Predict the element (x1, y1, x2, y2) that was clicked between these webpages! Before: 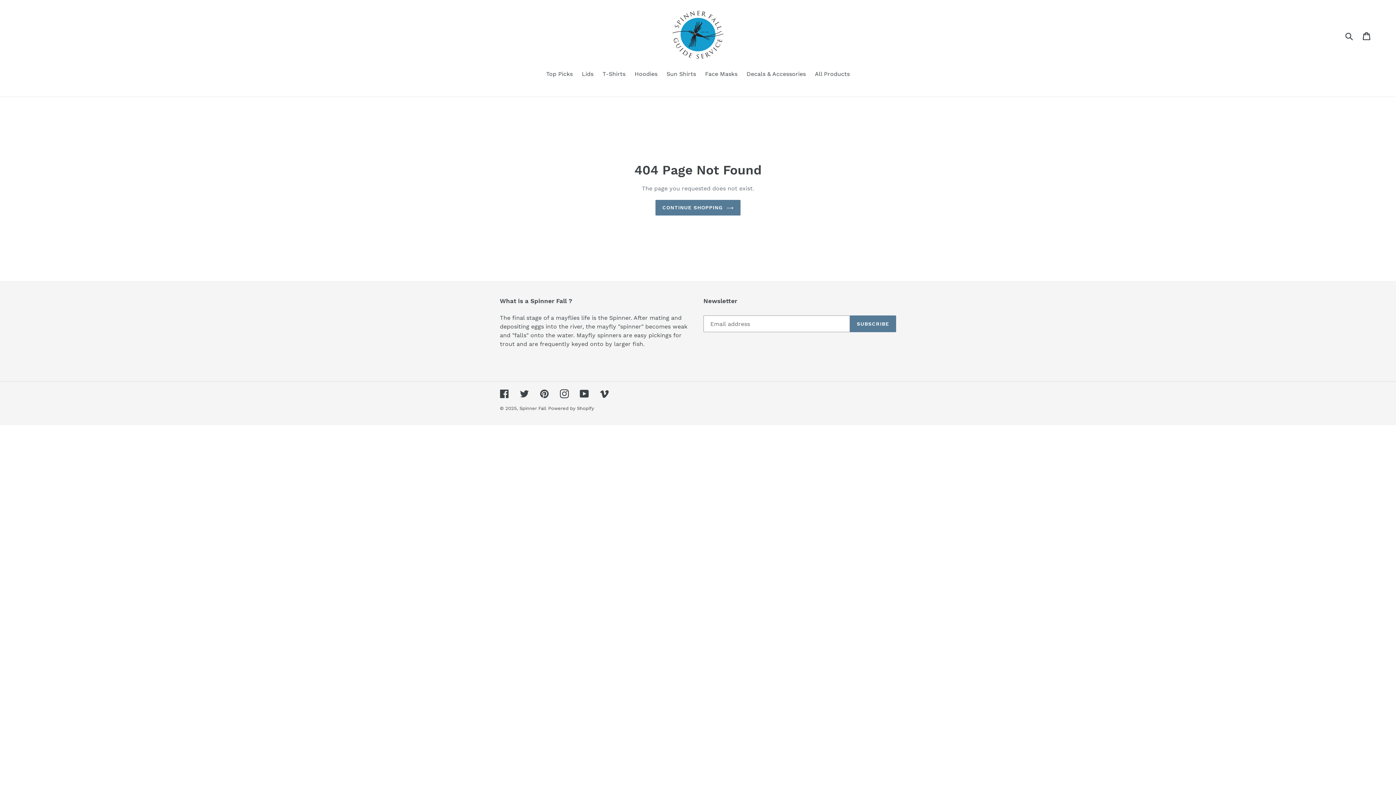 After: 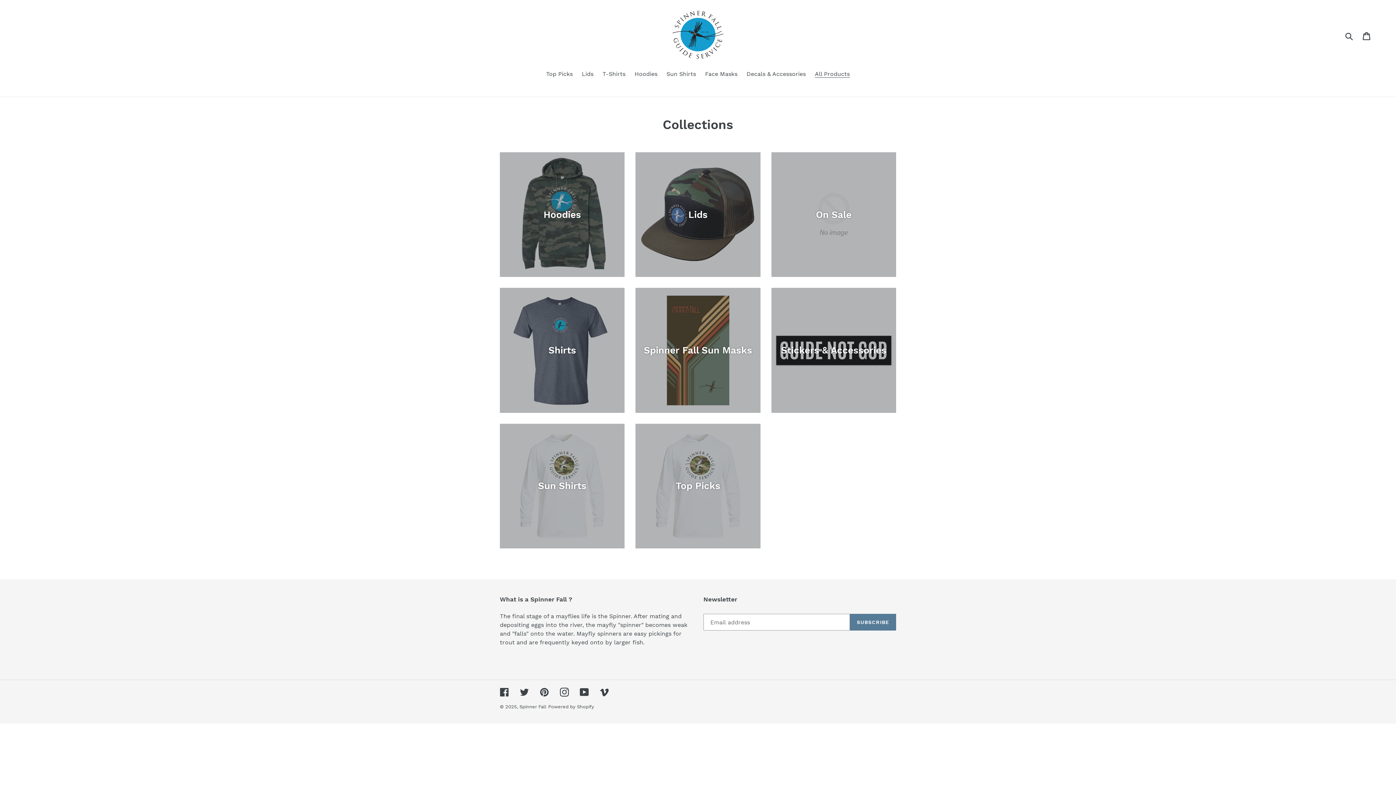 Action: bbox: (811, 69, 853, 79) label: All Products